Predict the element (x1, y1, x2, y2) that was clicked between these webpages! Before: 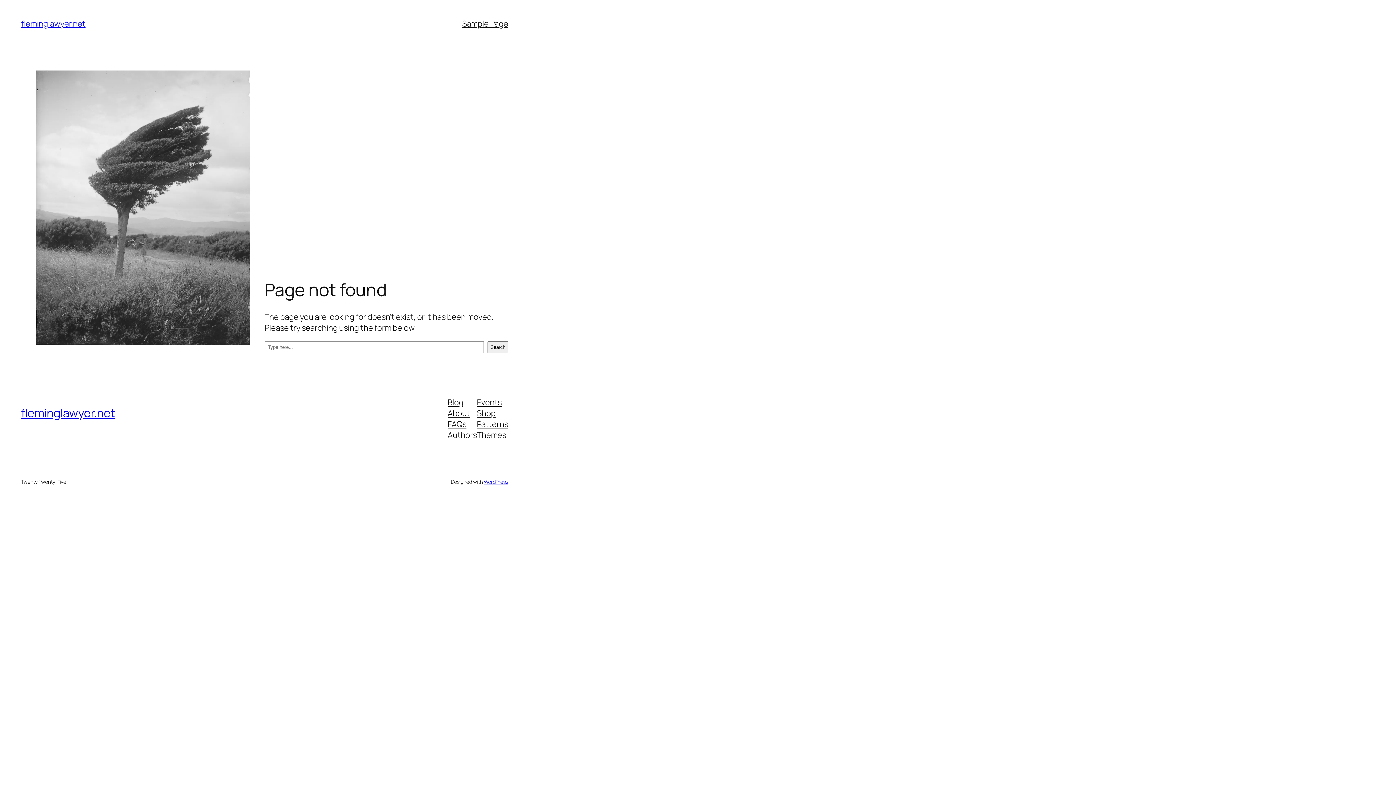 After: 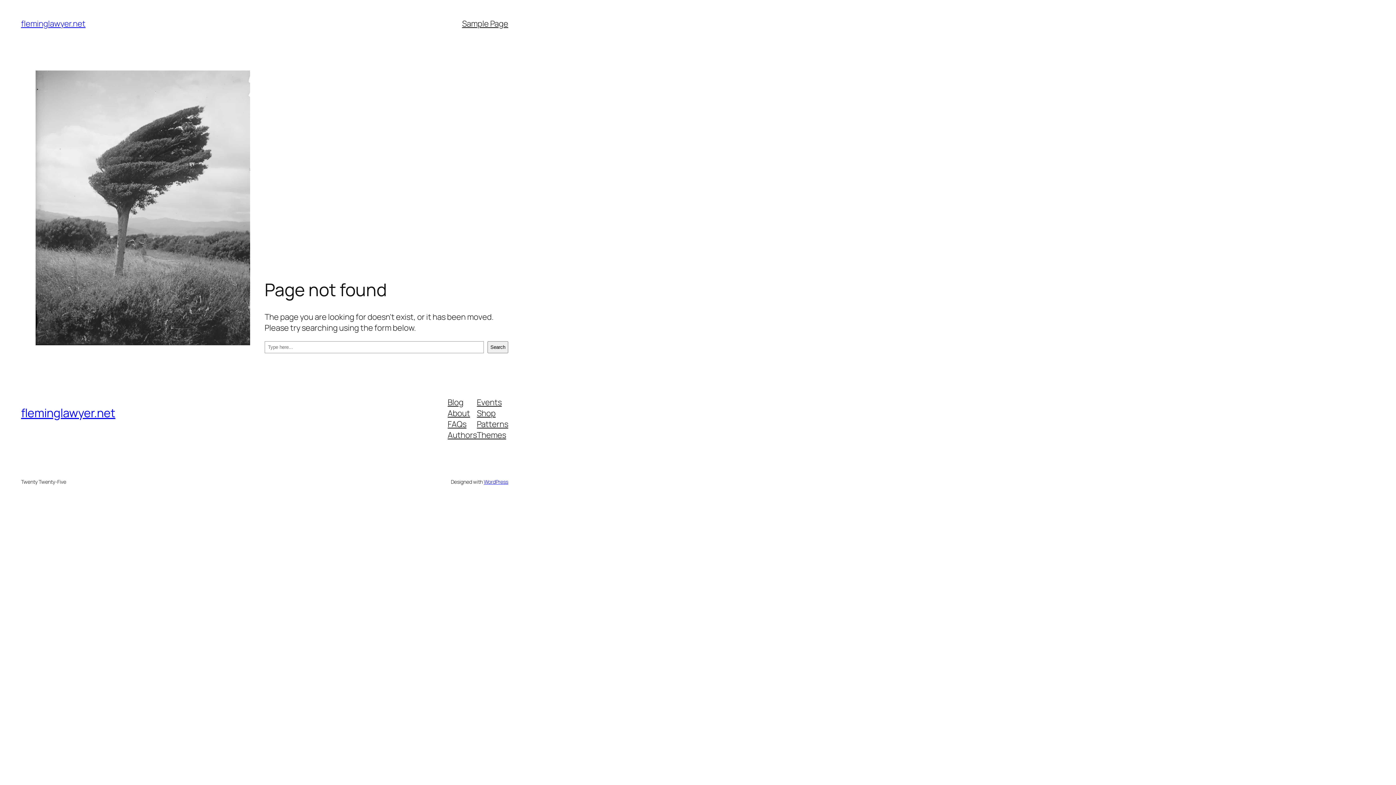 Action: bbox: (447, 396, 463, 407) label: Blog